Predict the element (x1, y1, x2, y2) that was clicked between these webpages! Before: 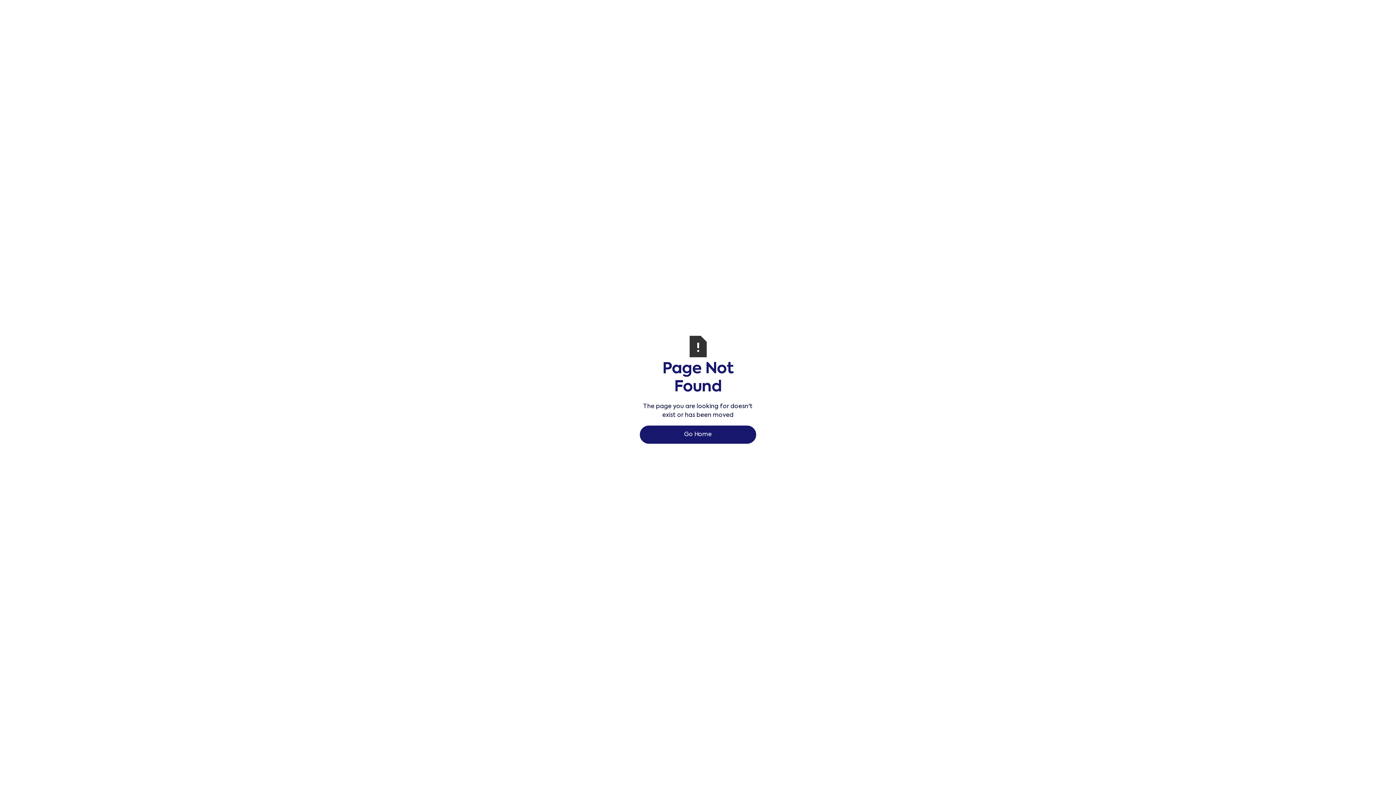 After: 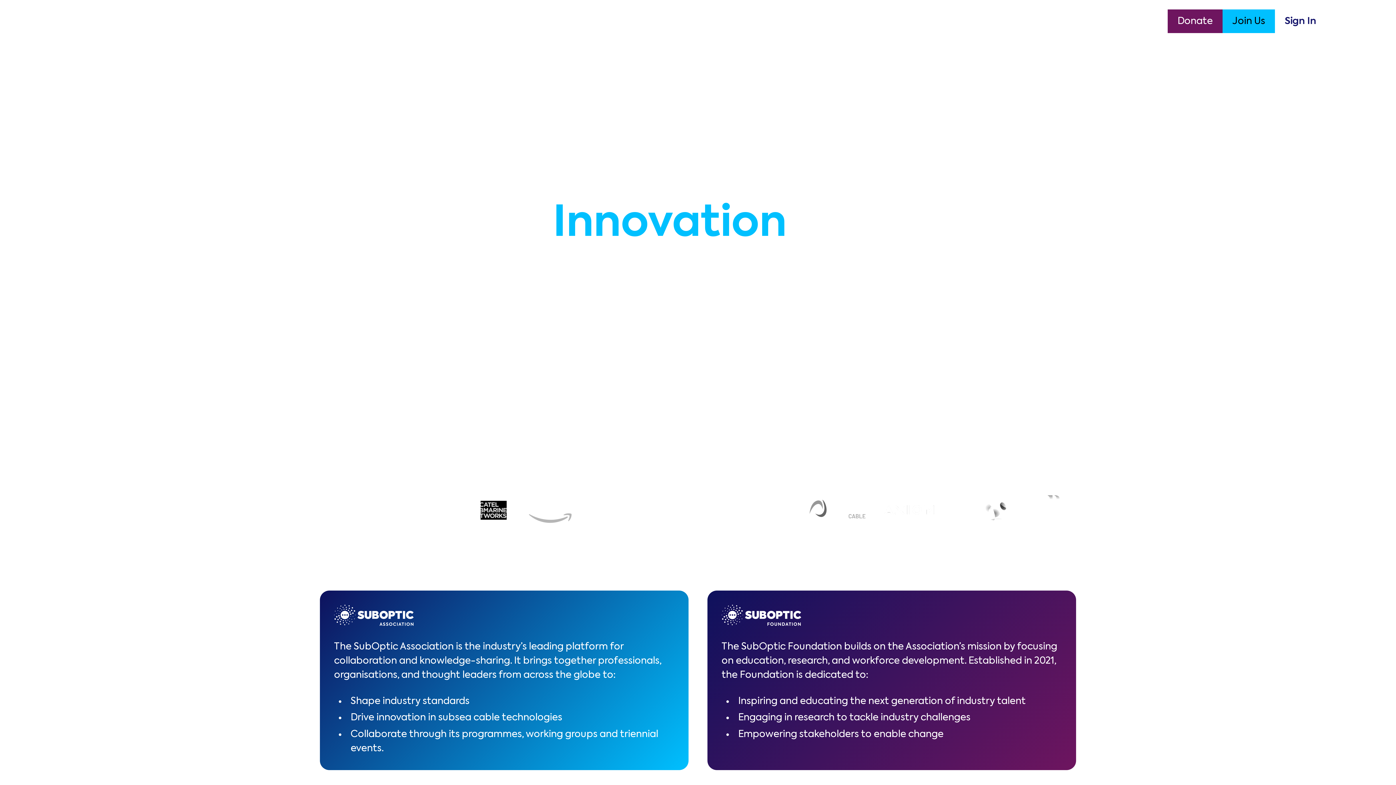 Action: label: Go Home bbox: (640, 425, 756, 444)